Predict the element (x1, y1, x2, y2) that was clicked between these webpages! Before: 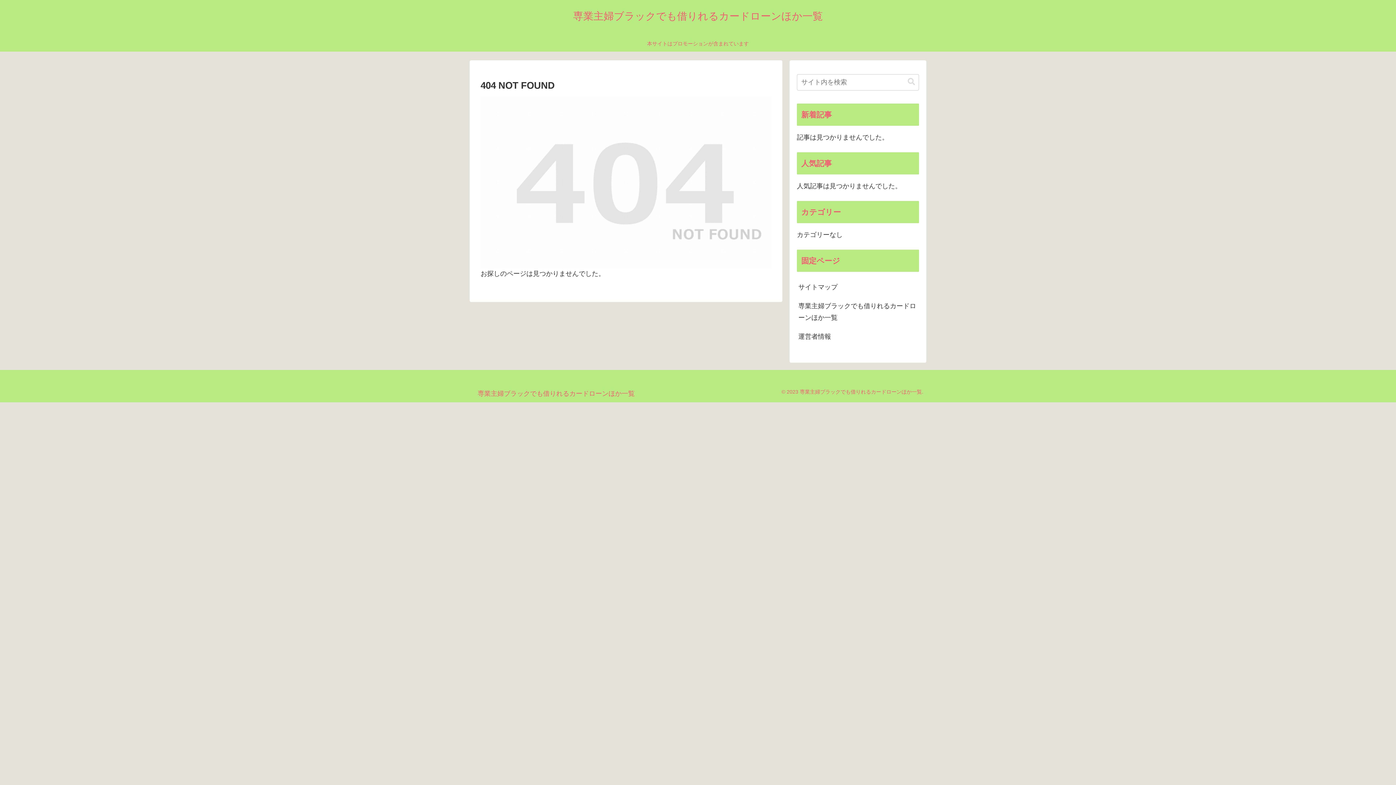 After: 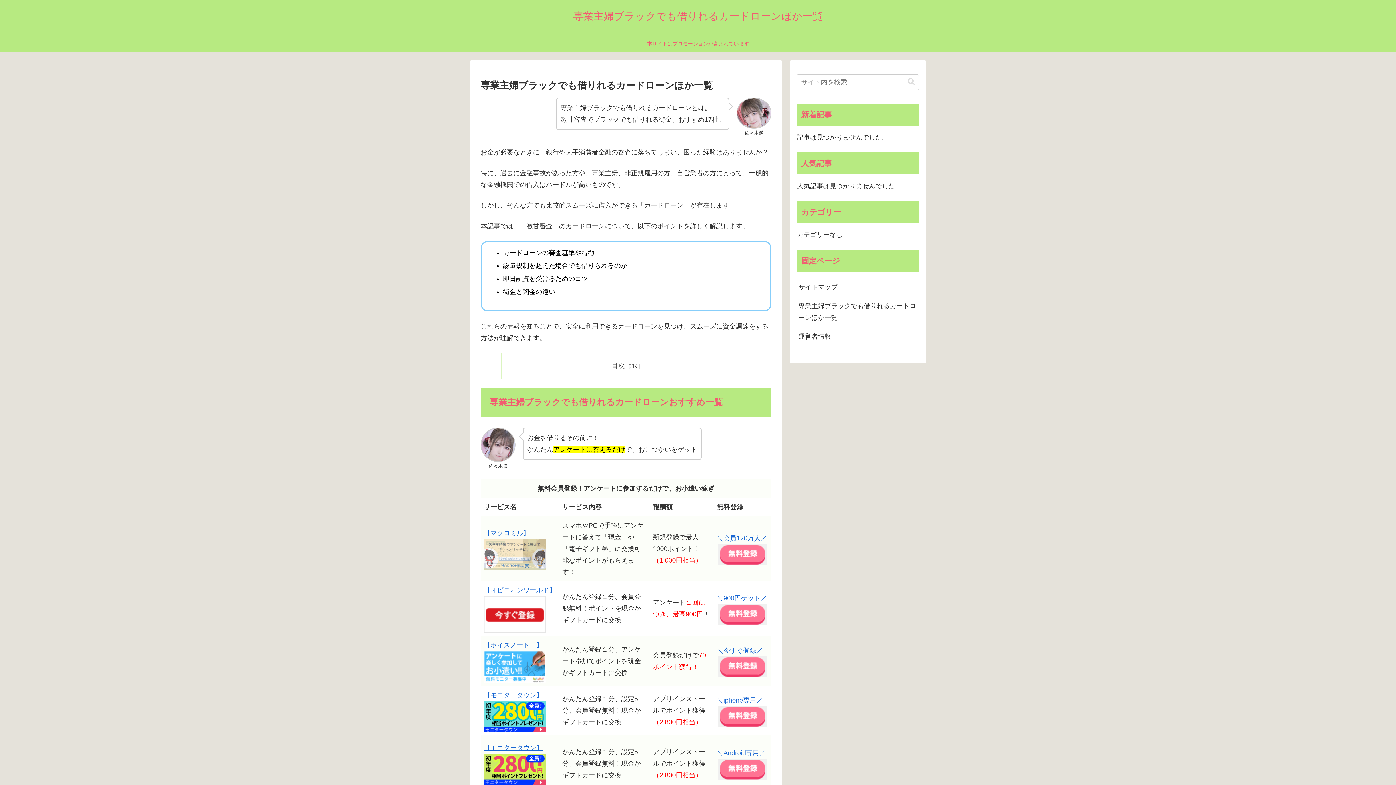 Action: bbox: (797, 296, 919, 327) label: 専業主婦ブラックでも借りれるカードローンほか一覧